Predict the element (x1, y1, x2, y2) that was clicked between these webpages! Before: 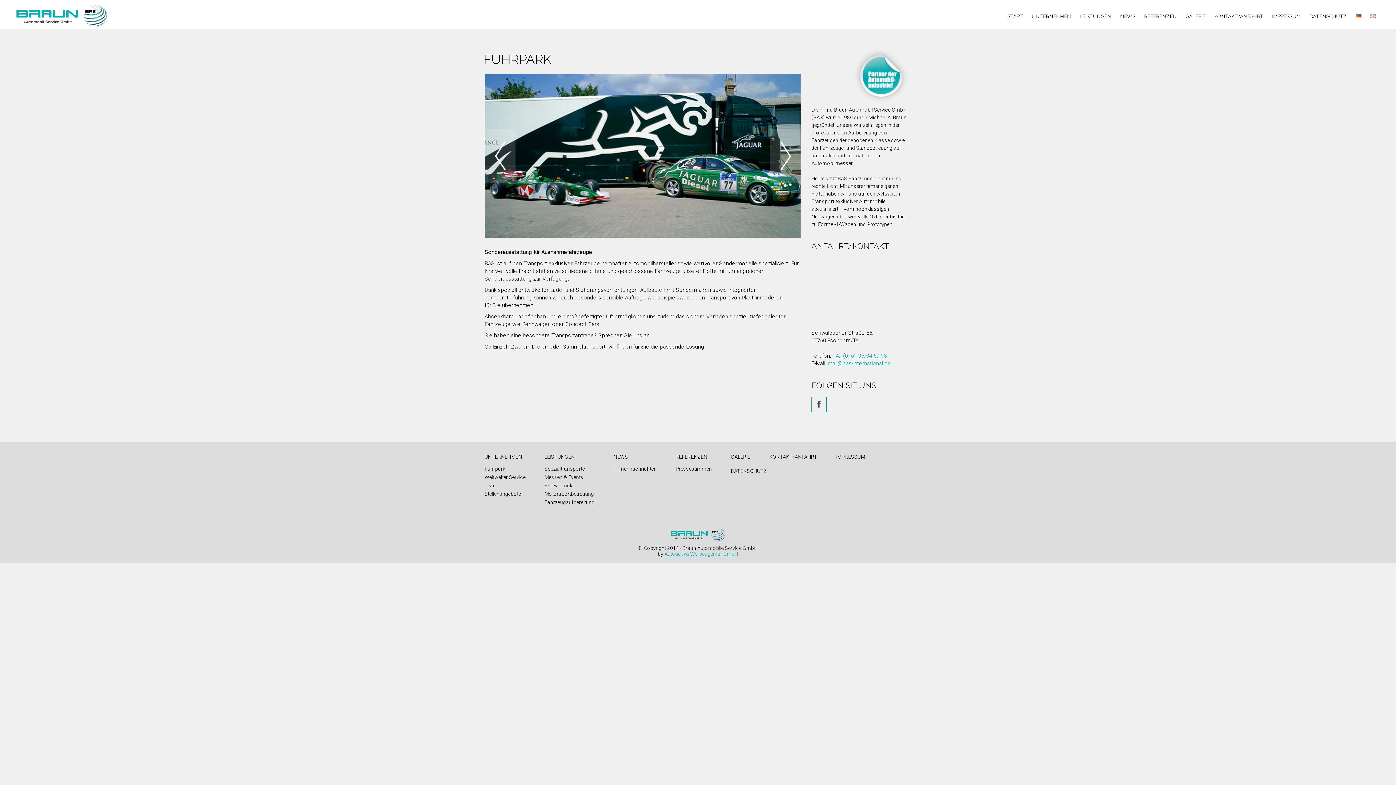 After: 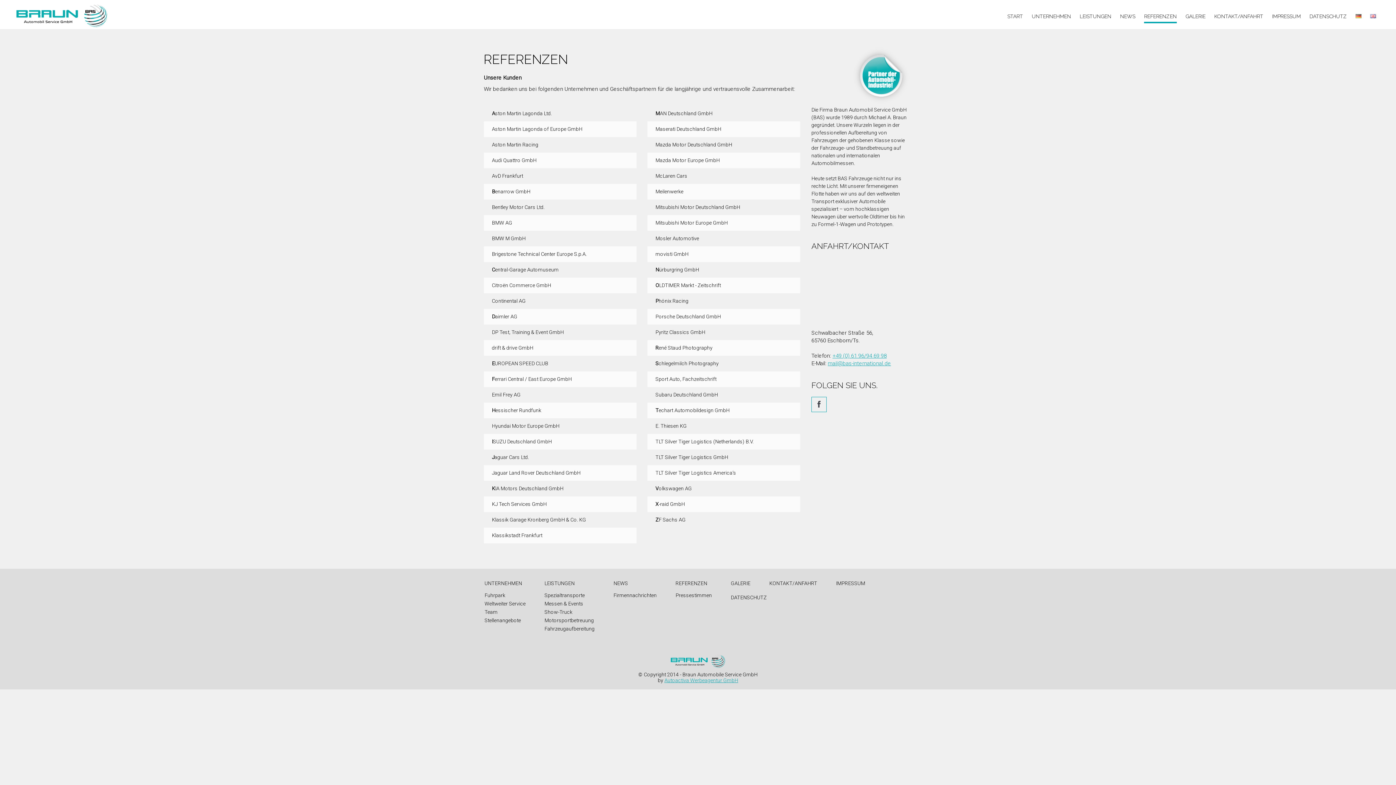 Action: label: REFERENZEN bbox: (1144, 3, 1177, 29)